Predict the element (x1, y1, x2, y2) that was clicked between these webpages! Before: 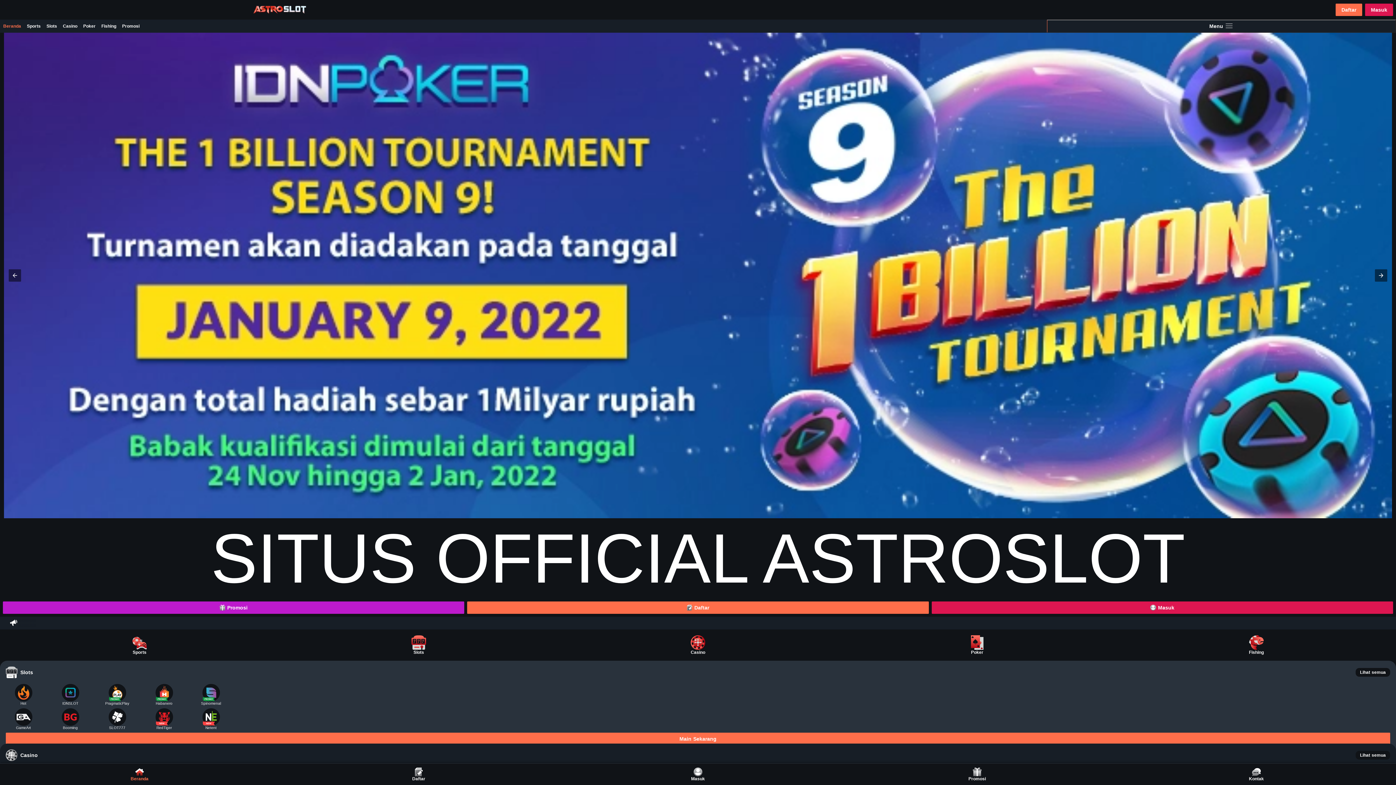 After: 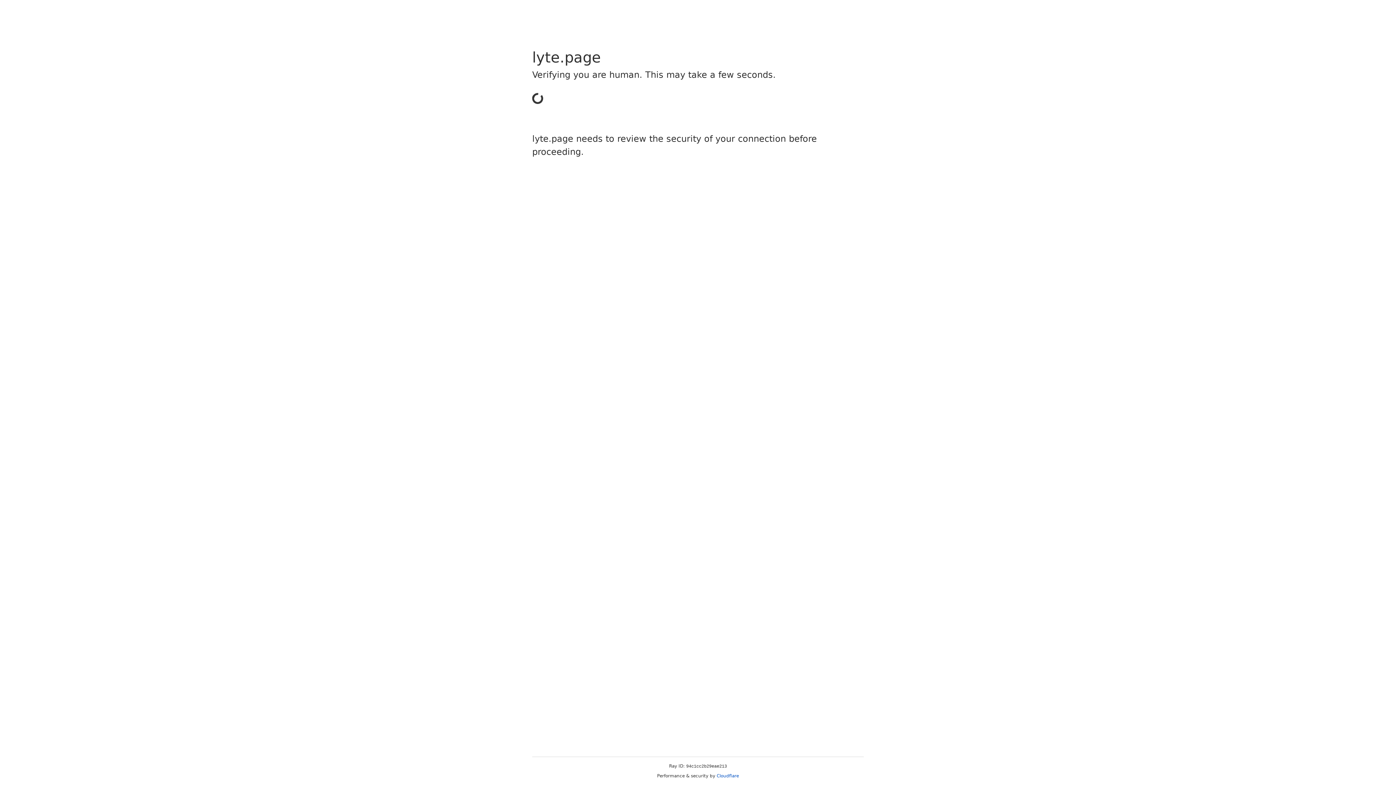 Action: label: Habanero bbox: (140, 684, 187, 705)